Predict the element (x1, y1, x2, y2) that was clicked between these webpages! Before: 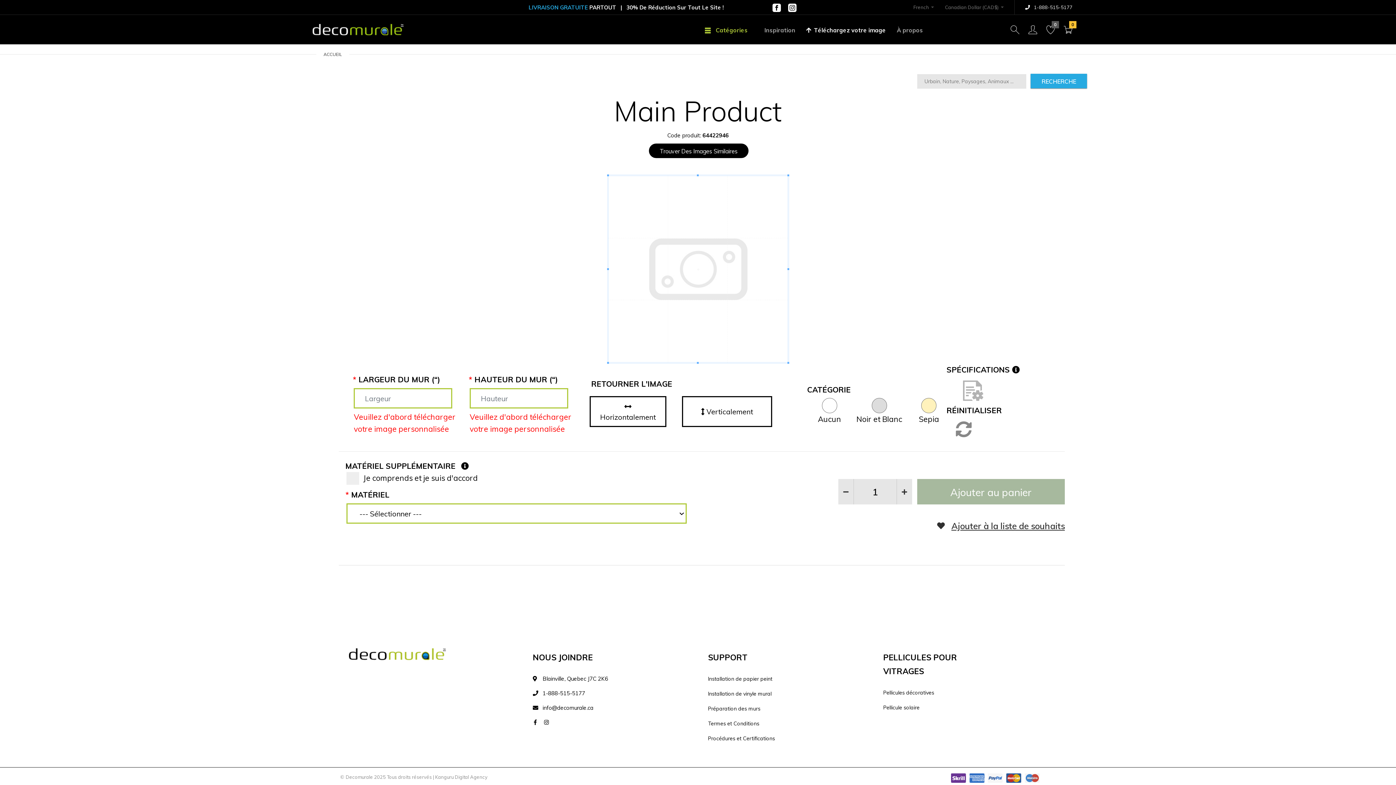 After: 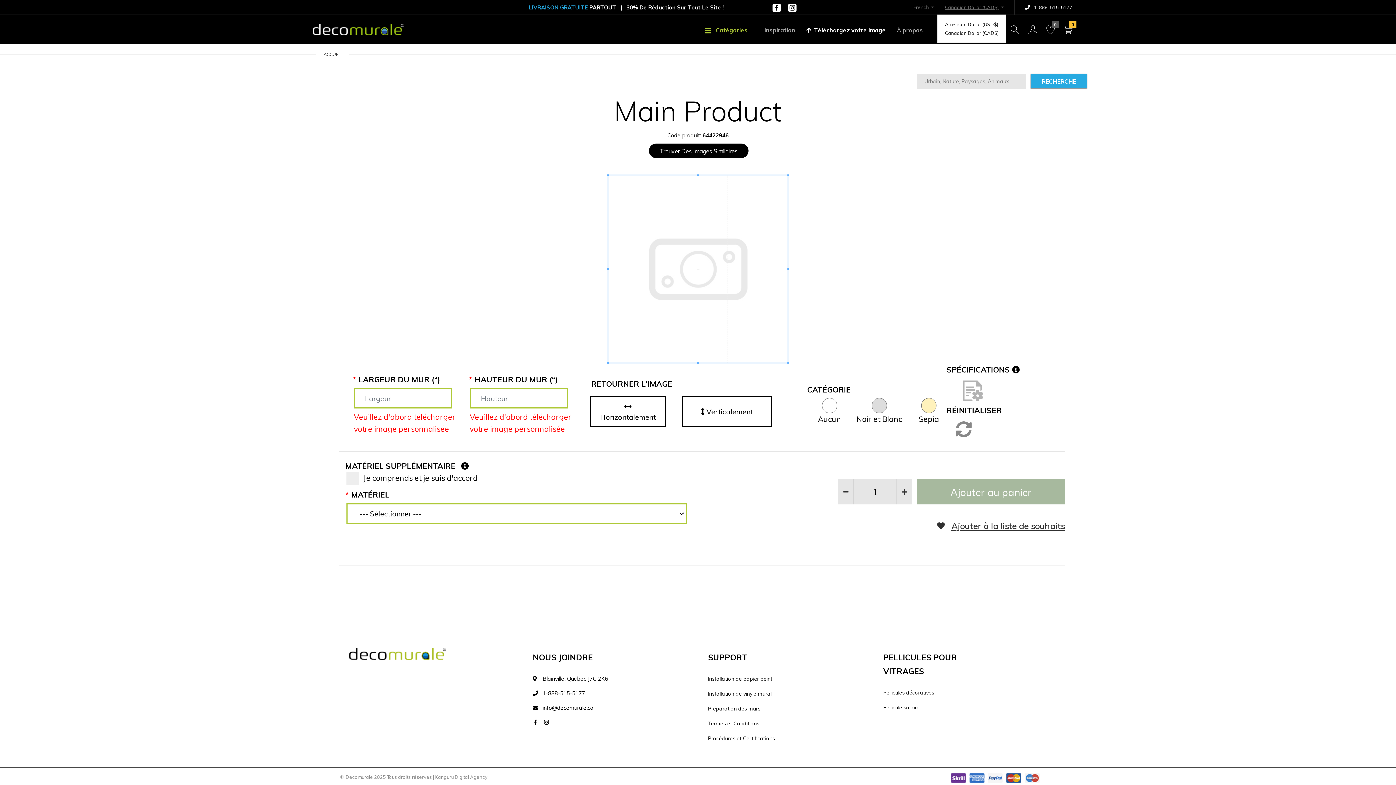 Action: bbox: (945, 4, 1004, 10) label: Canadian Dollar (CAD$)